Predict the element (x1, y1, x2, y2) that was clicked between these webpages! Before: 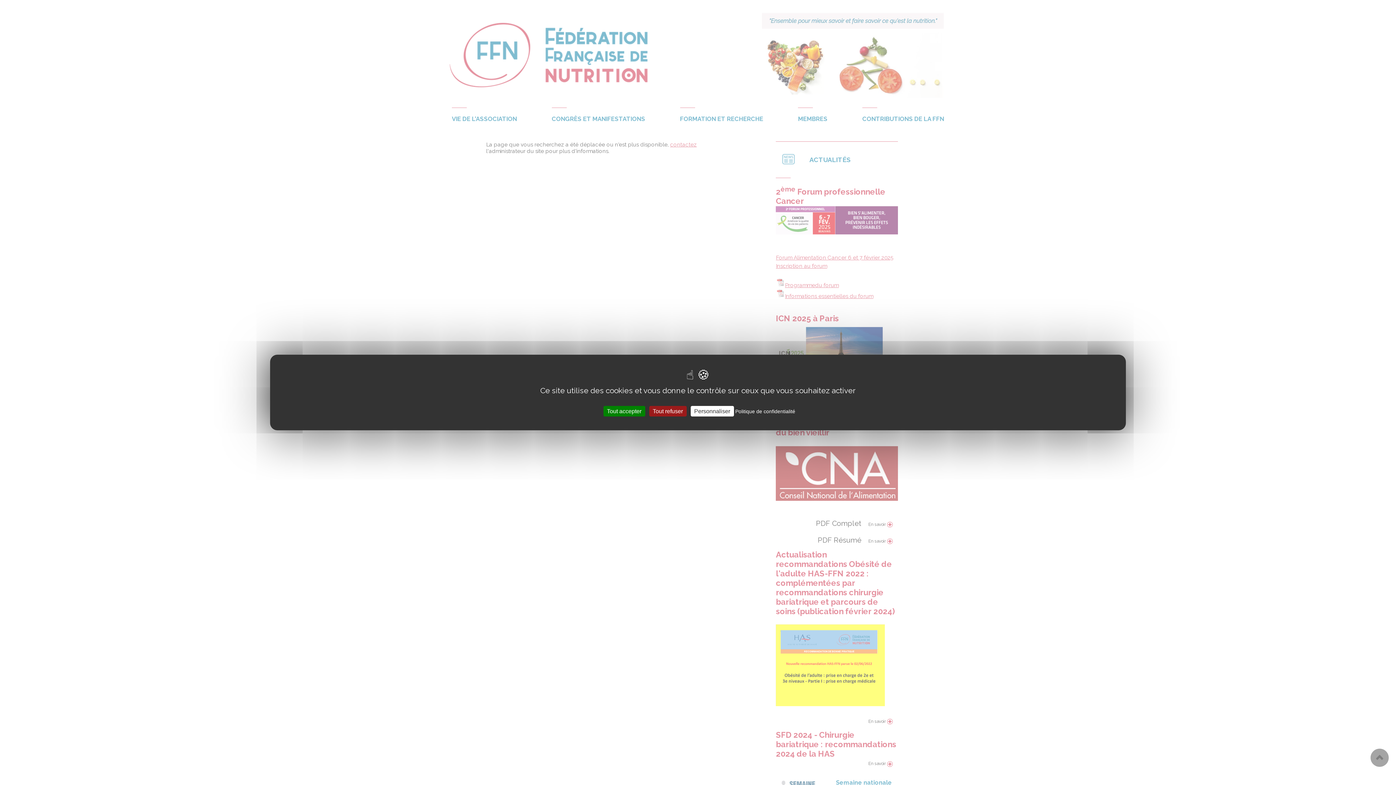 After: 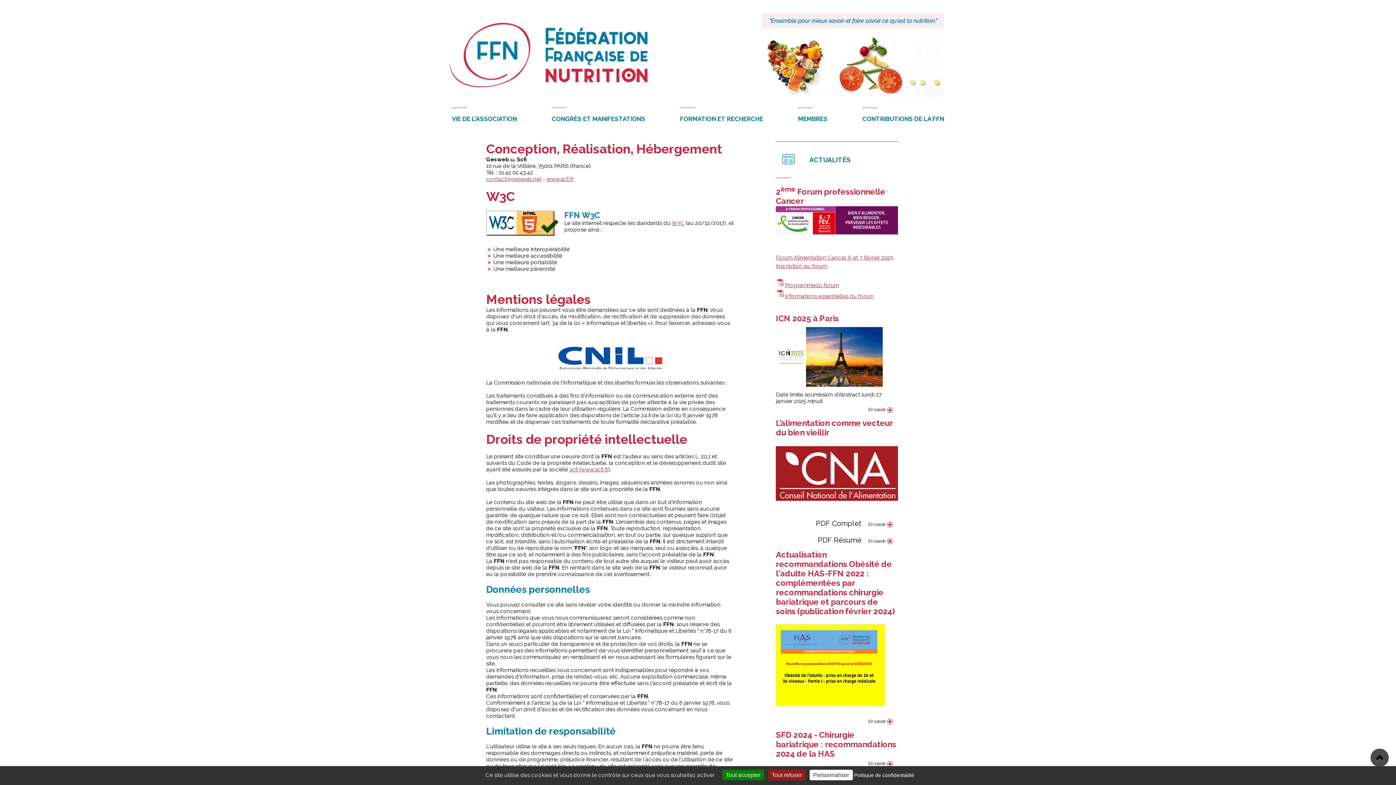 Action: label: Politique de confidentialité bbox: (735, 408, 795, 414)